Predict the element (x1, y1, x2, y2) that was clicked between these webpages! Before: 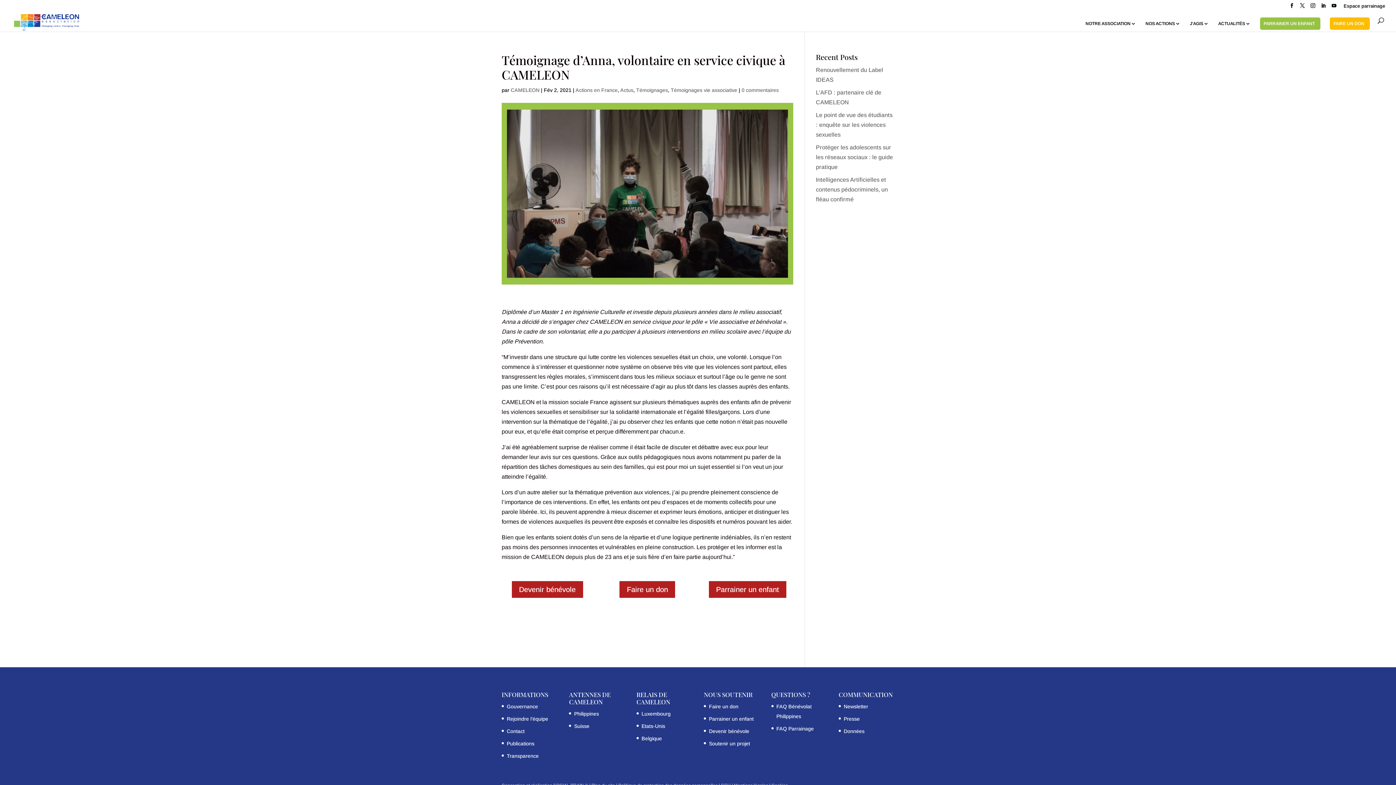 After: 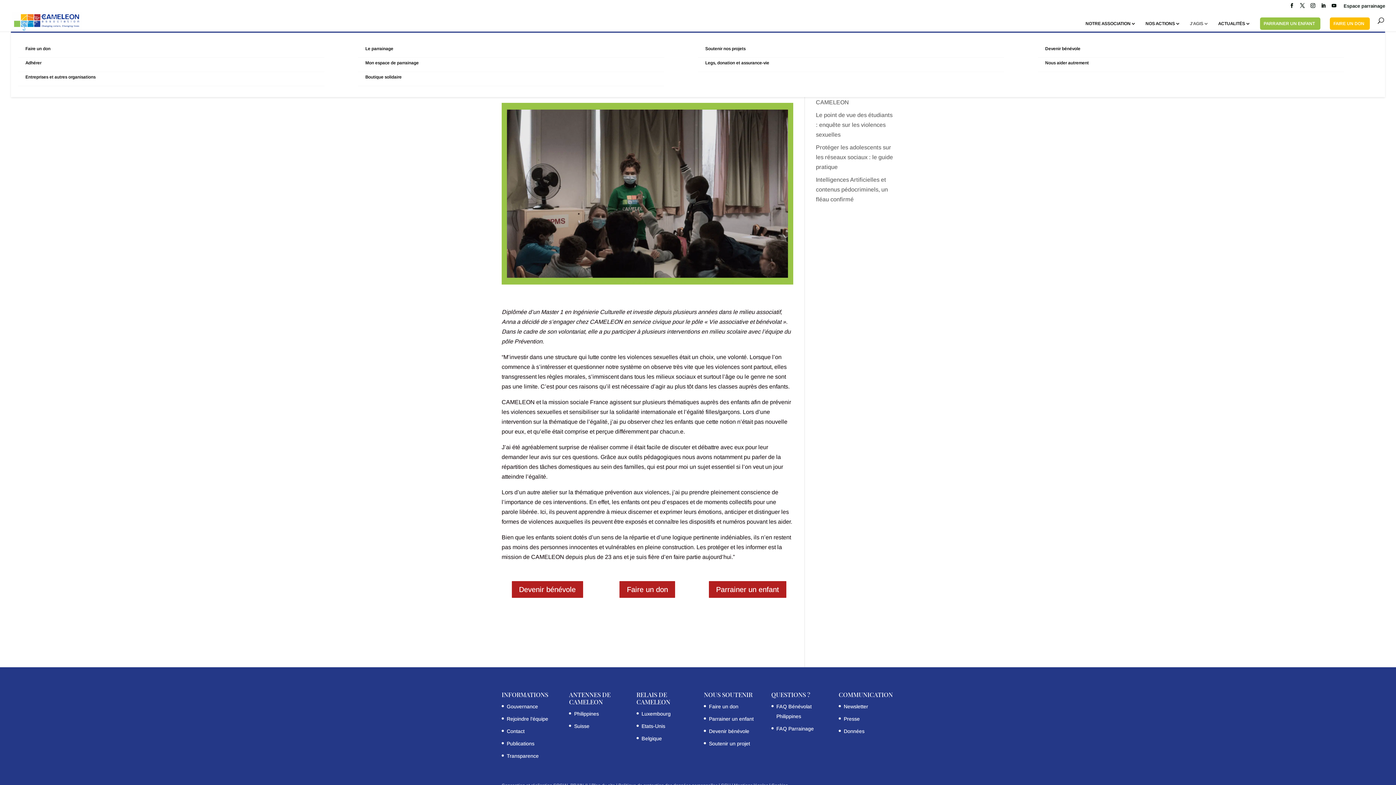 Action: label: J’AGIS bbox: (1190, 21, 1209, 31)